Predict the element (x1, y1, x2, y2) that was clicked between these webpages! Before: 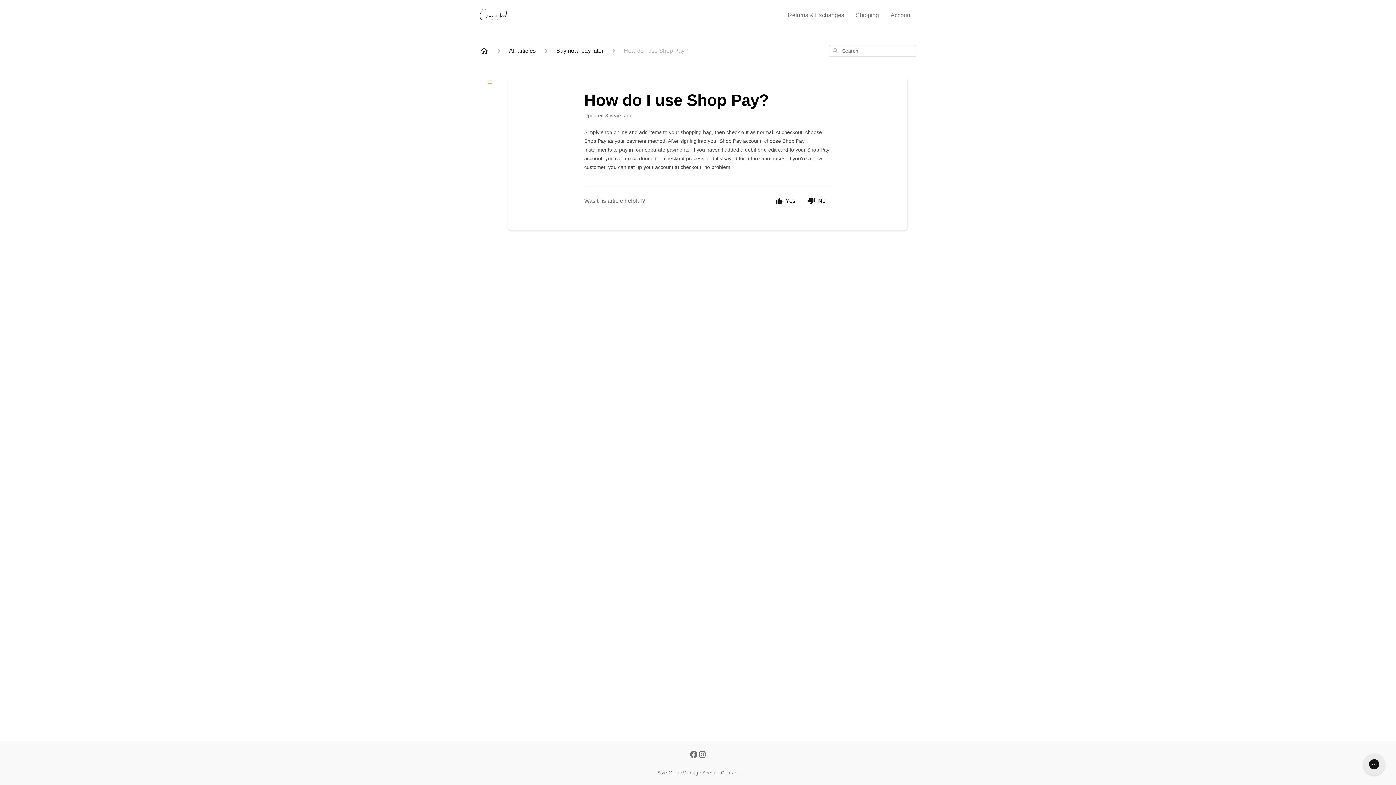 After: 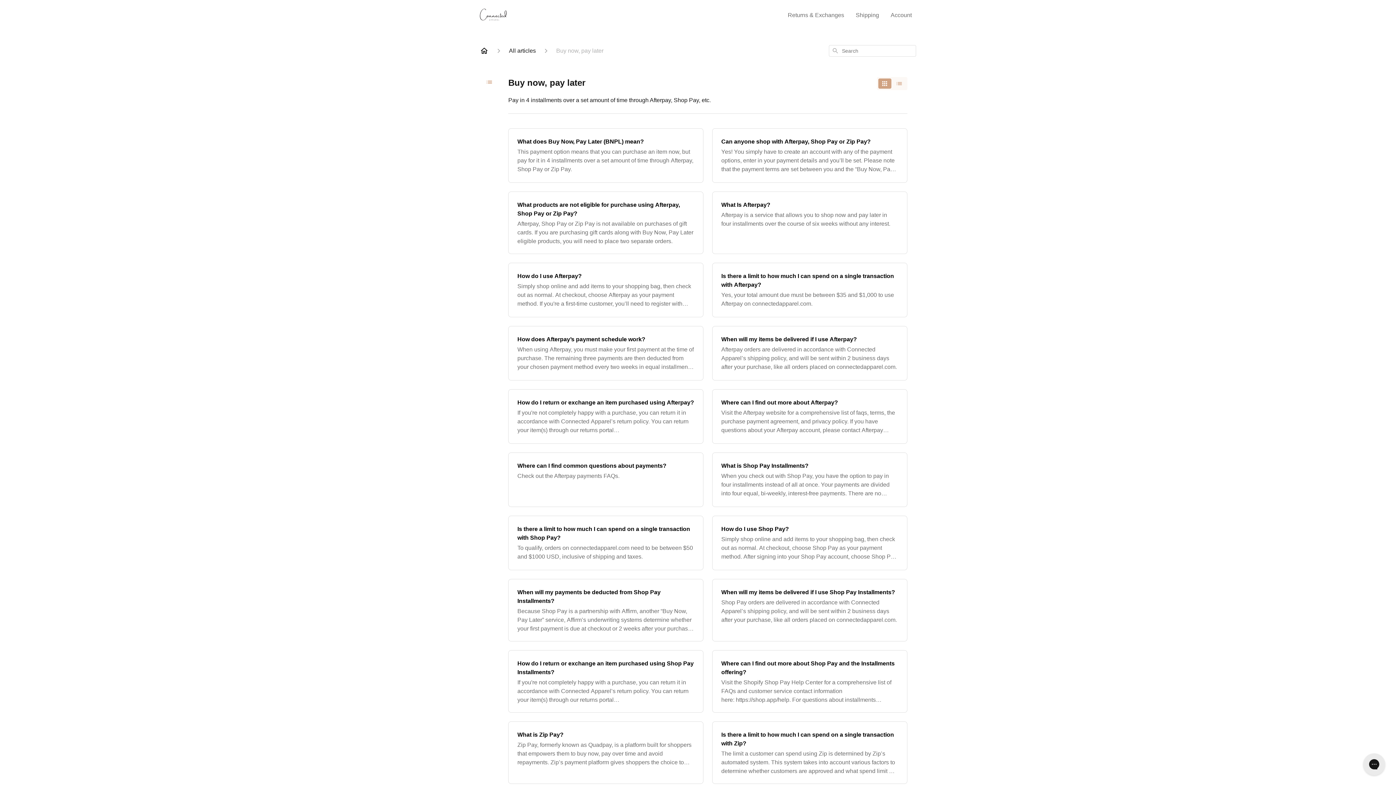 Action: label: Buy now, pay later bbox: (556, 46, 603, 55)